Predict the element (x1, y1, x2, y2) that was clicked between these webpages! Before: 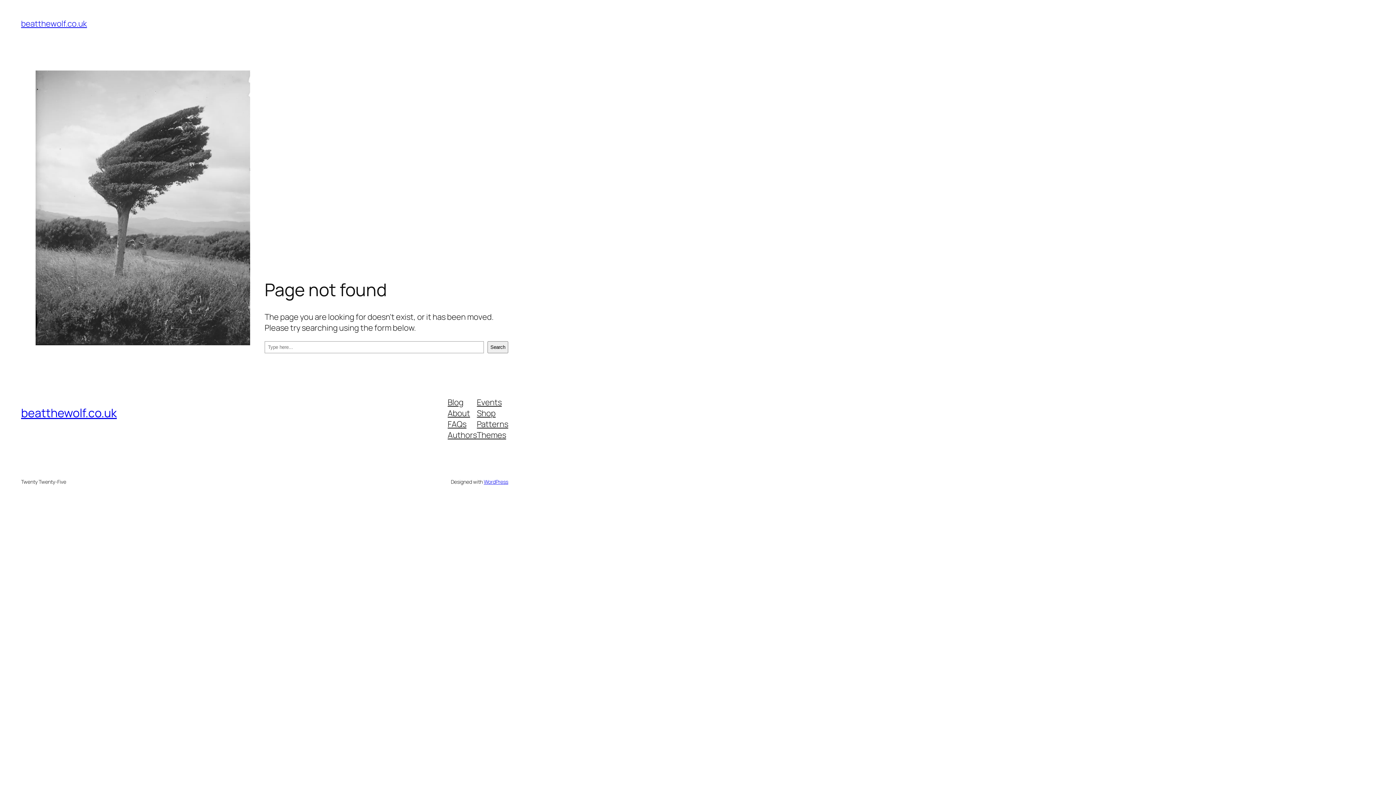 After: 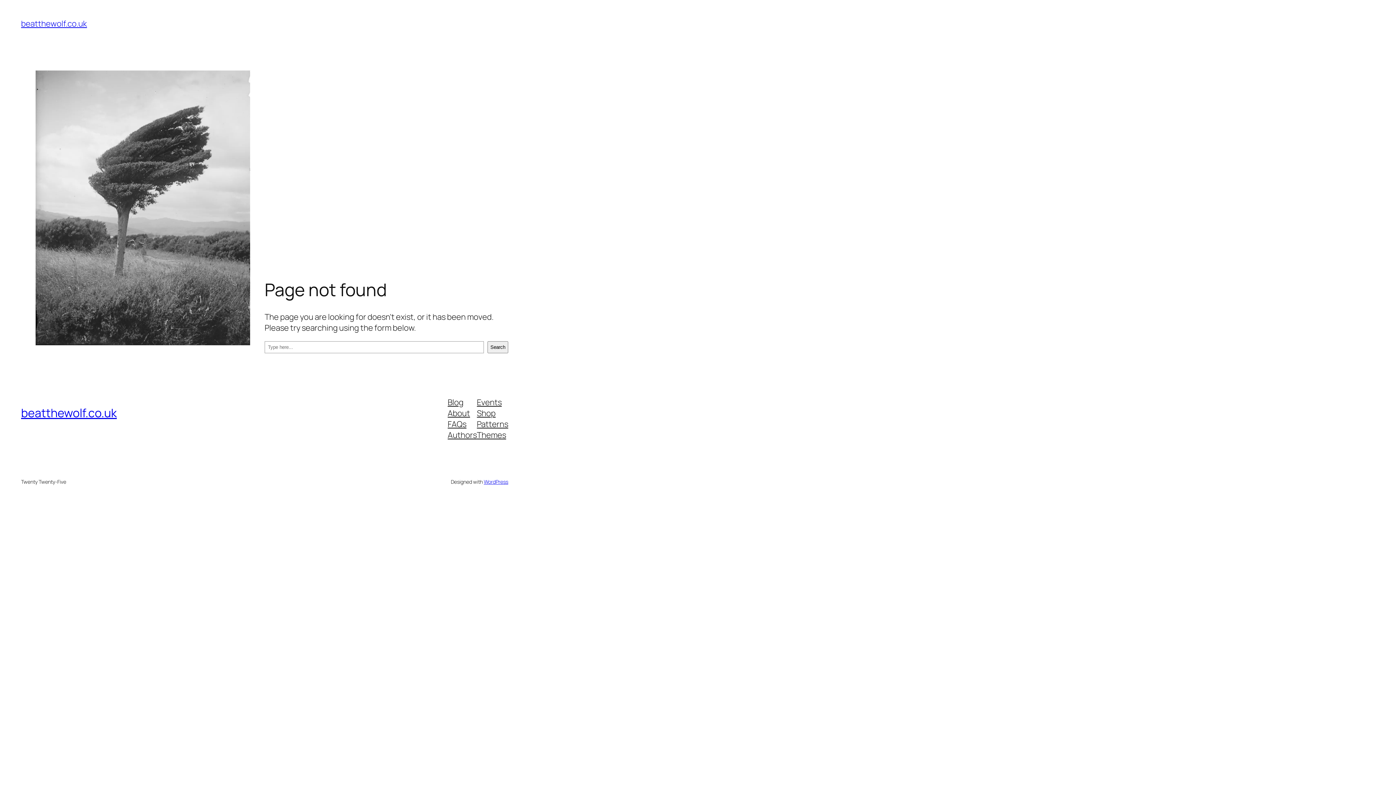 Action: bbox: (447, 429, 477, 440) label: Authors